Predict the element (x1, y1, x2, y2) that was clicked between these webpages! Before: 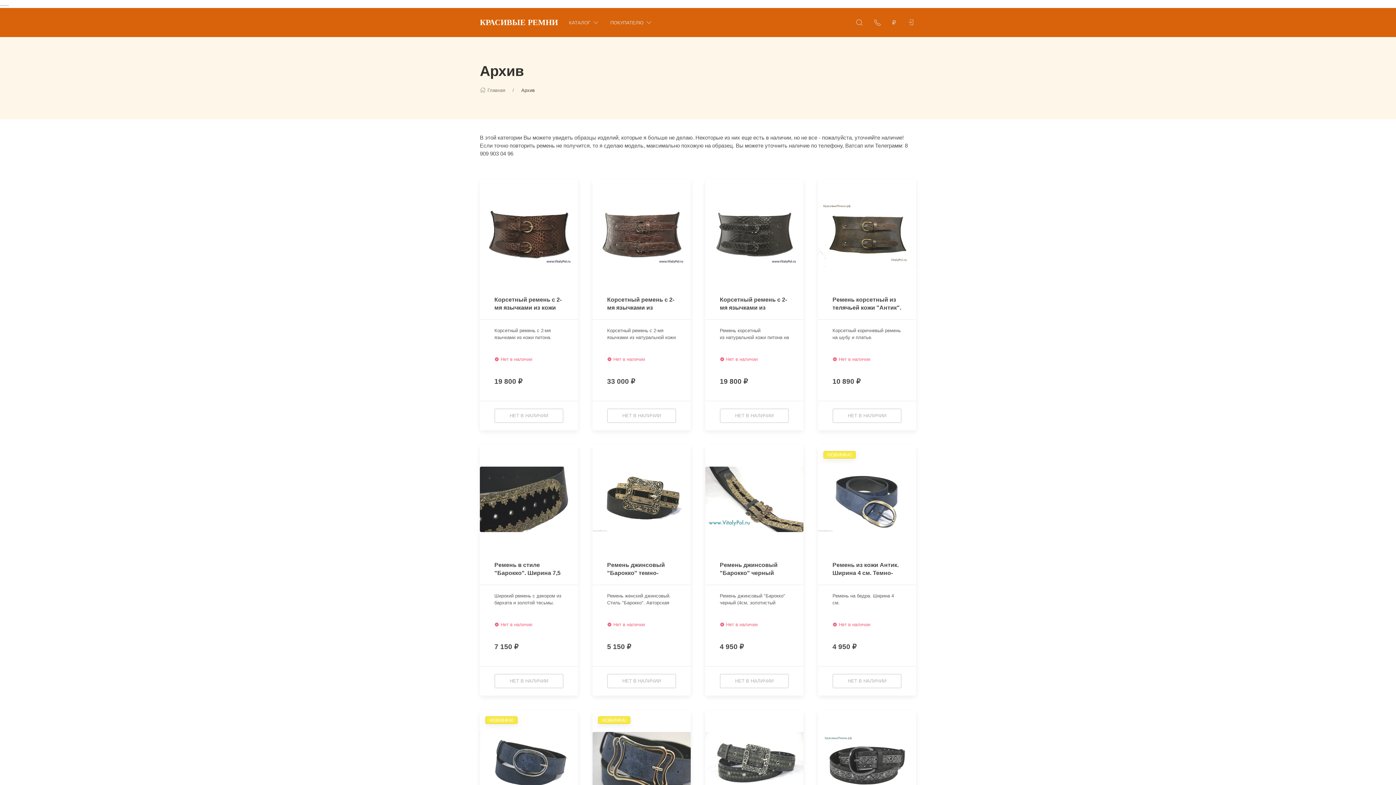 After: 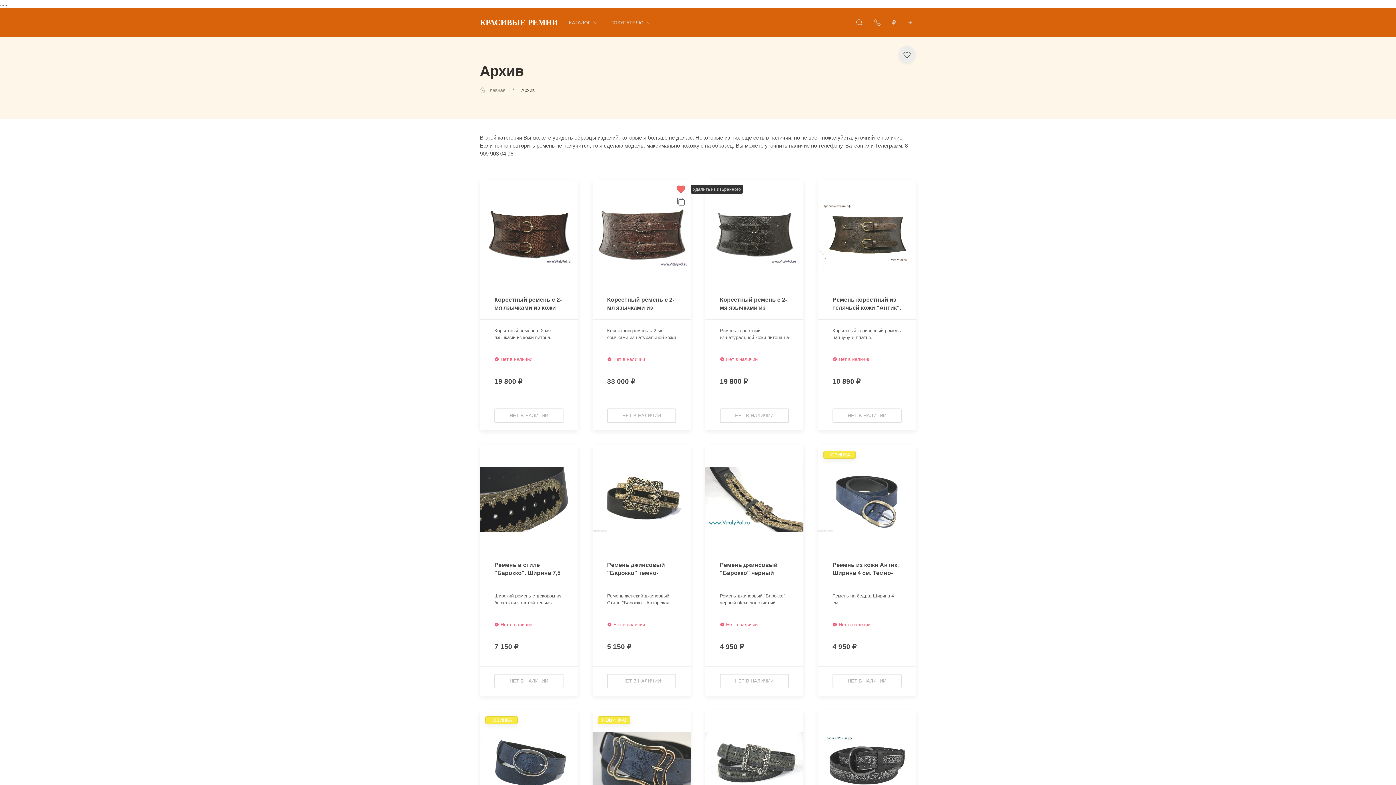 Action: label: Добавить в избранное bbox: (674, 183, 694, 195)